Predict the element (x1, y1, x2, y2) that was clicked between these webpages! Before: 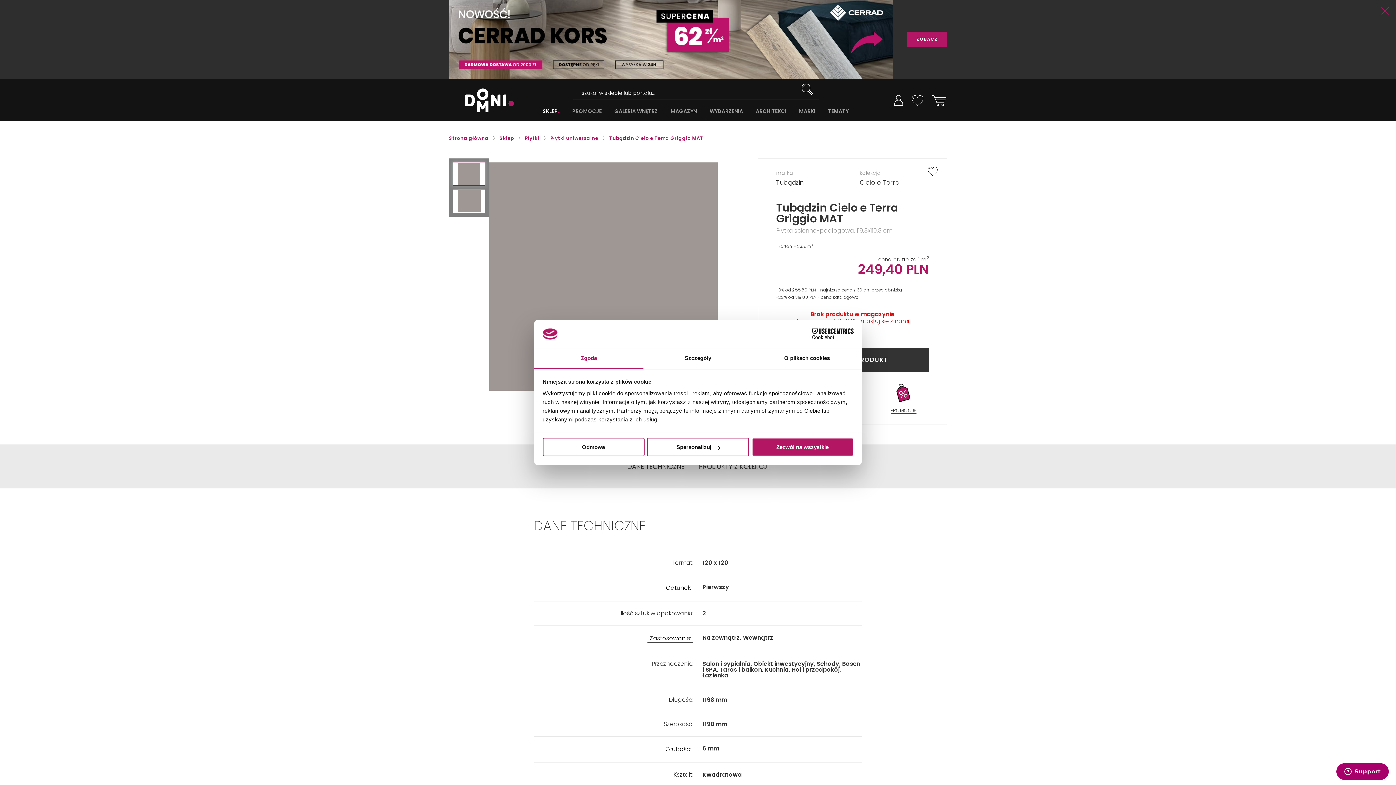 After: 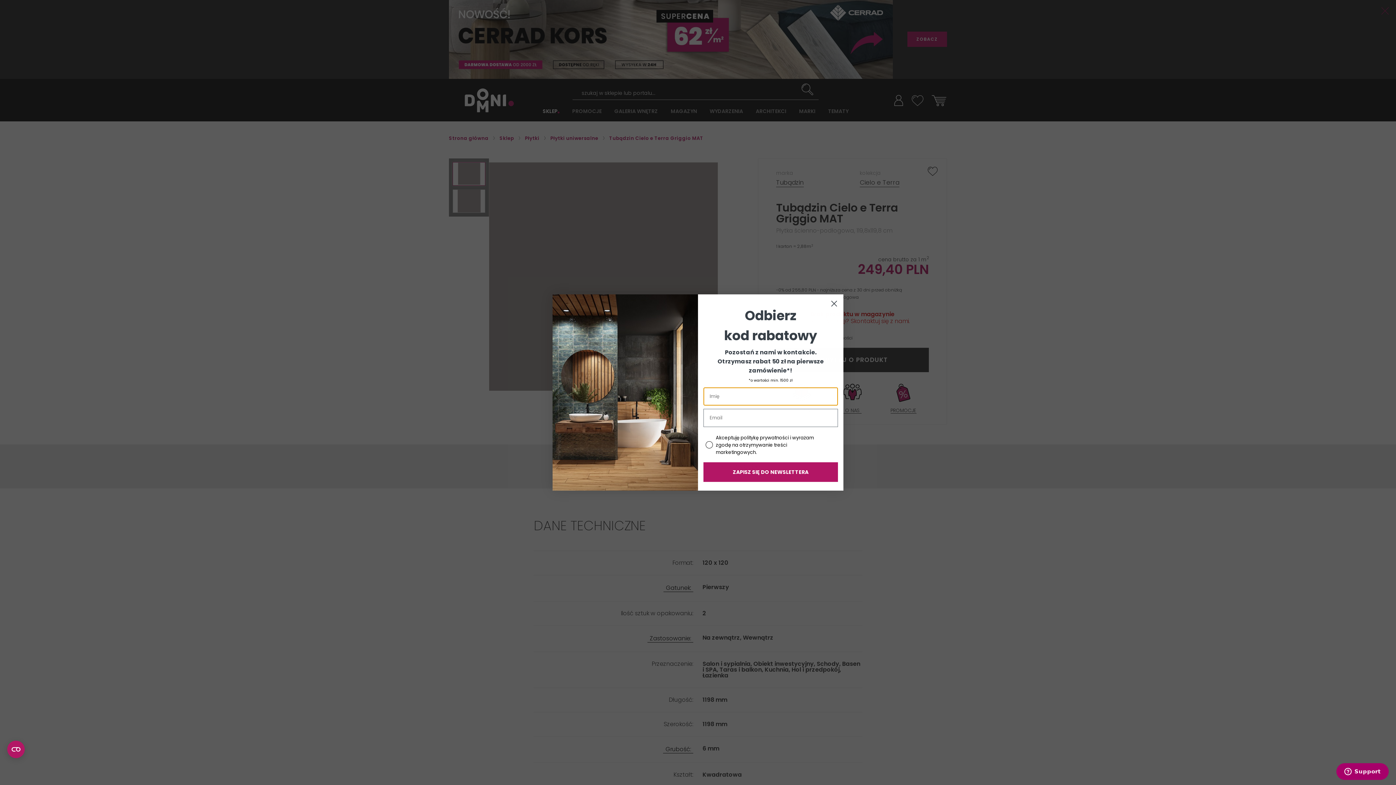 Action: bbox: (751, 438, 853, 456) label: Zezwól na wszystkie